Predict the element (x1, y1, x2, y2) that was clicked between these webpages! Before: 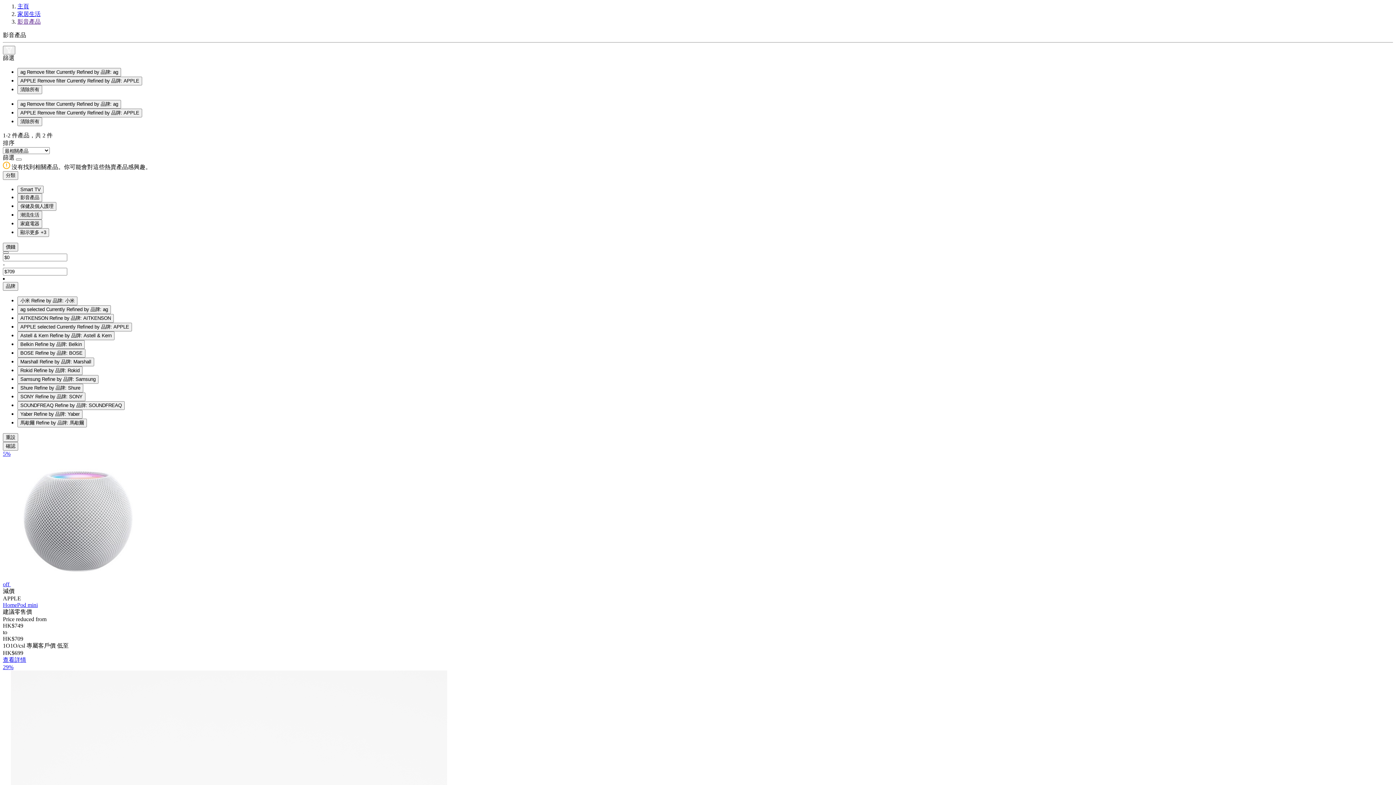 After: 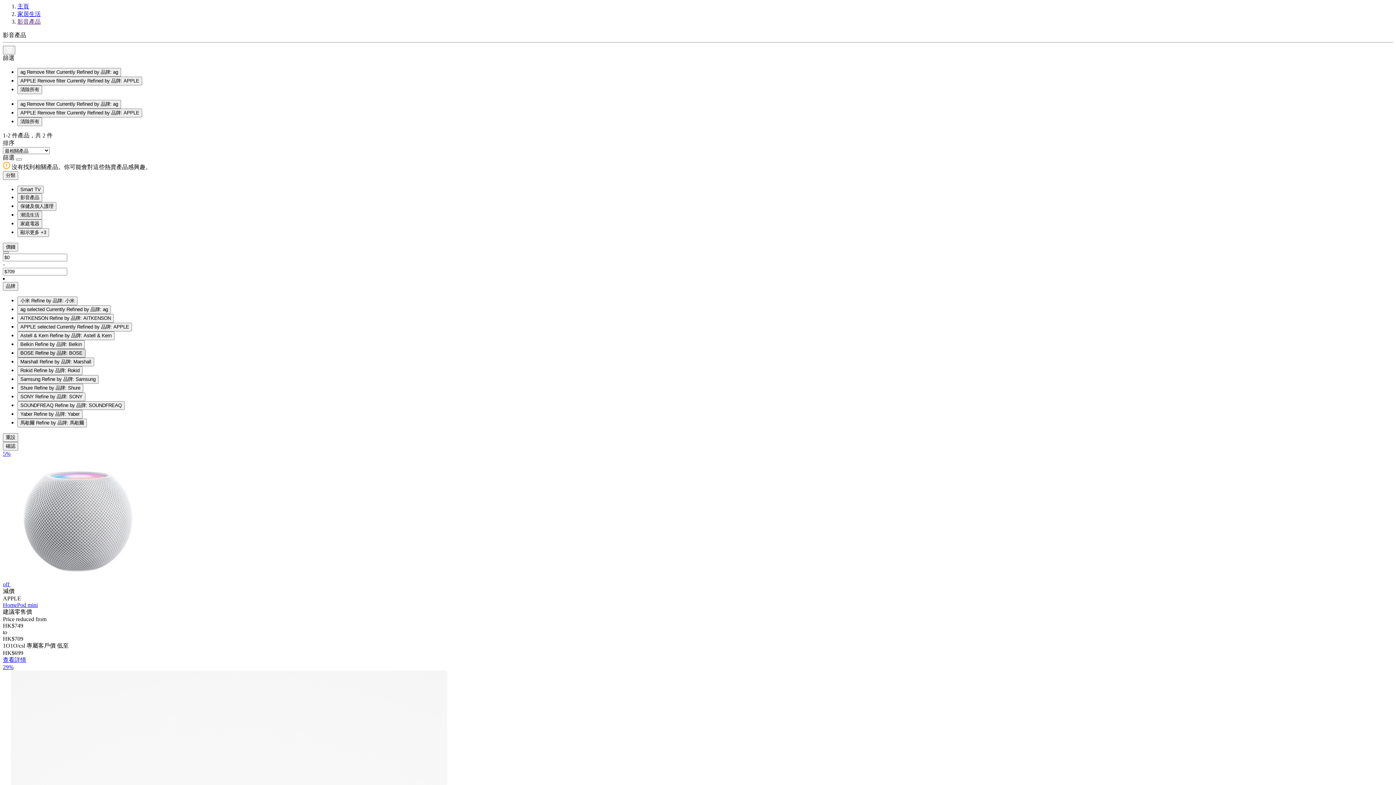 Action: bbox: (17, 349, 85, 357) label: BOSE Refine by 品牌: BOSE